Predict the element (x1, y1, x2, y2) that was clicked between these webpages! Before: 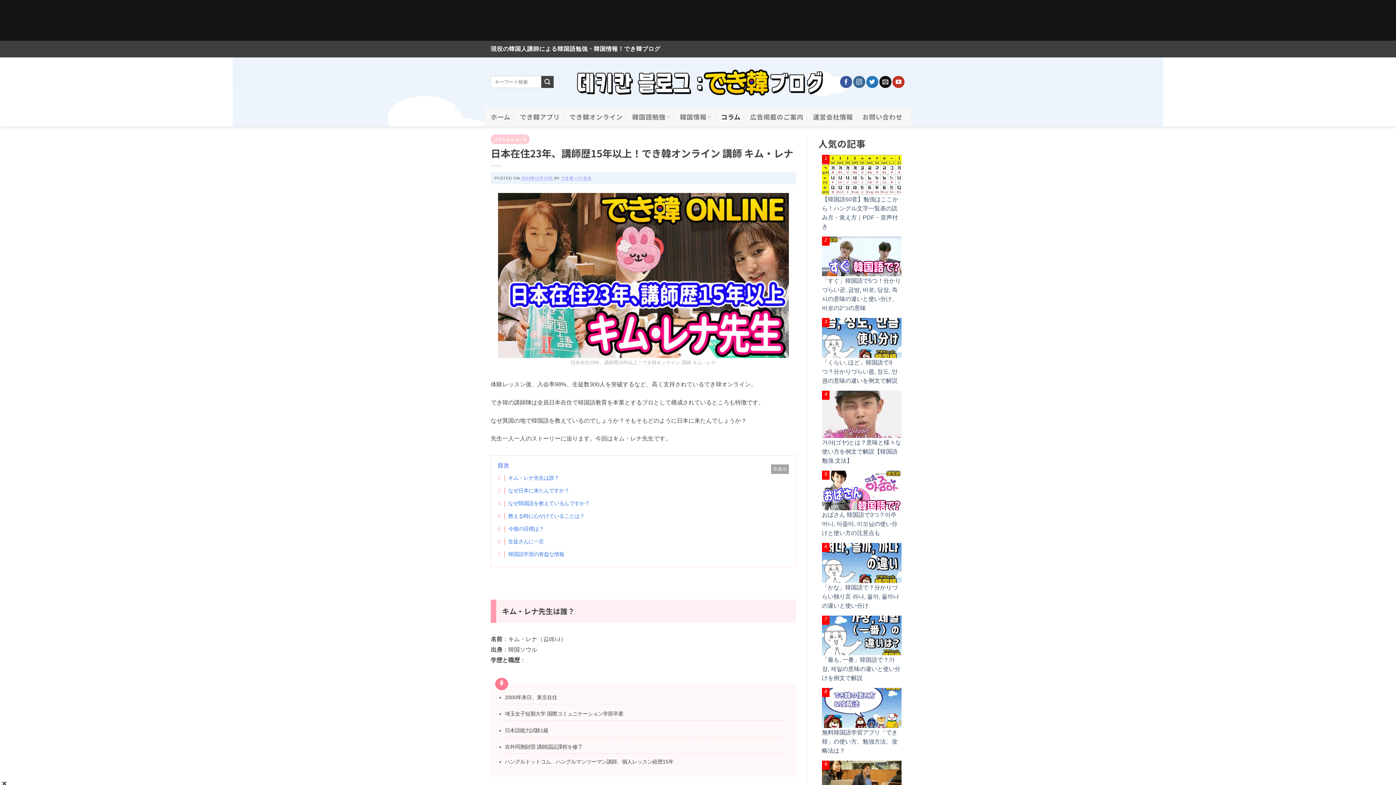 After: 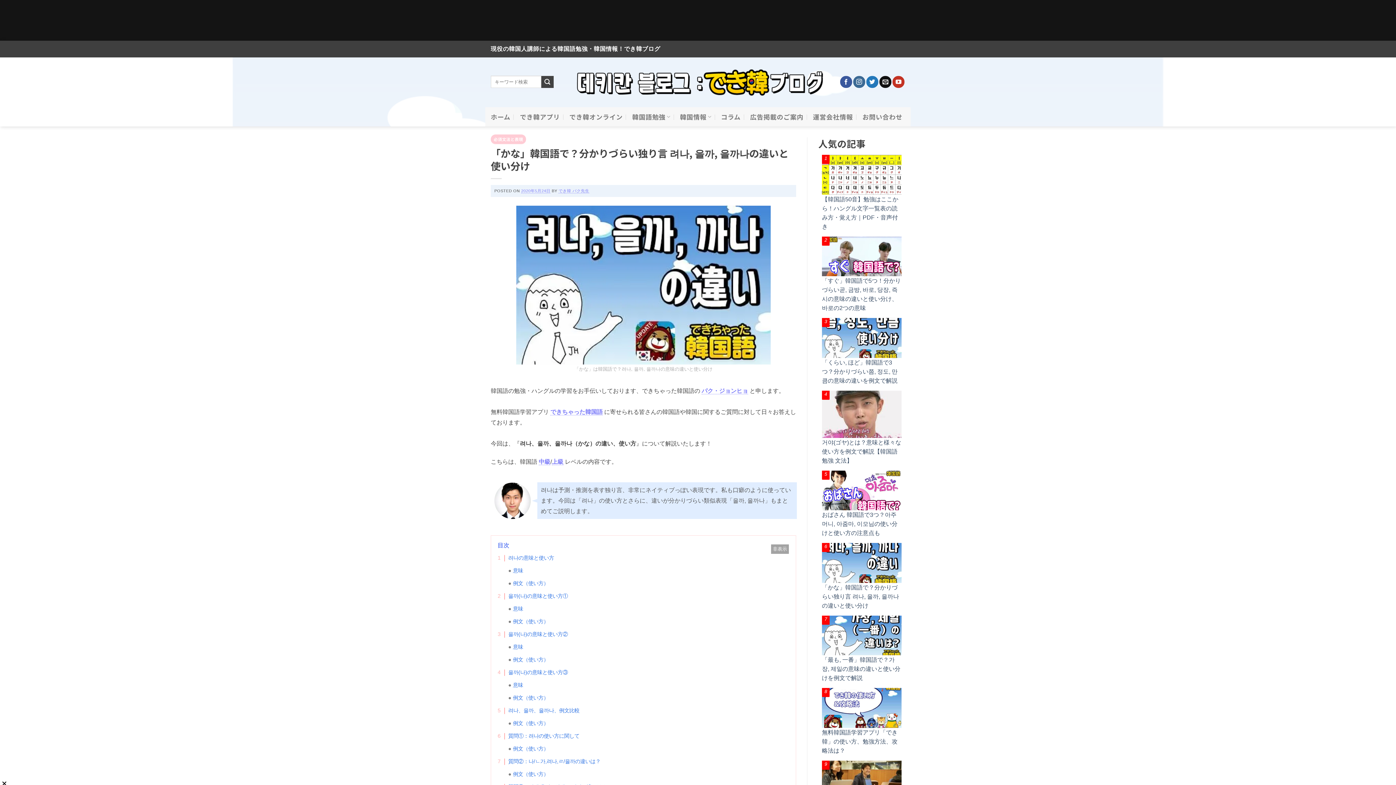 Action: label: 「かな」韓国語で？分かりづらい独り言 려나, 을까, 을까나の違いと使い分け bbox: (822, 584, 899, 609)